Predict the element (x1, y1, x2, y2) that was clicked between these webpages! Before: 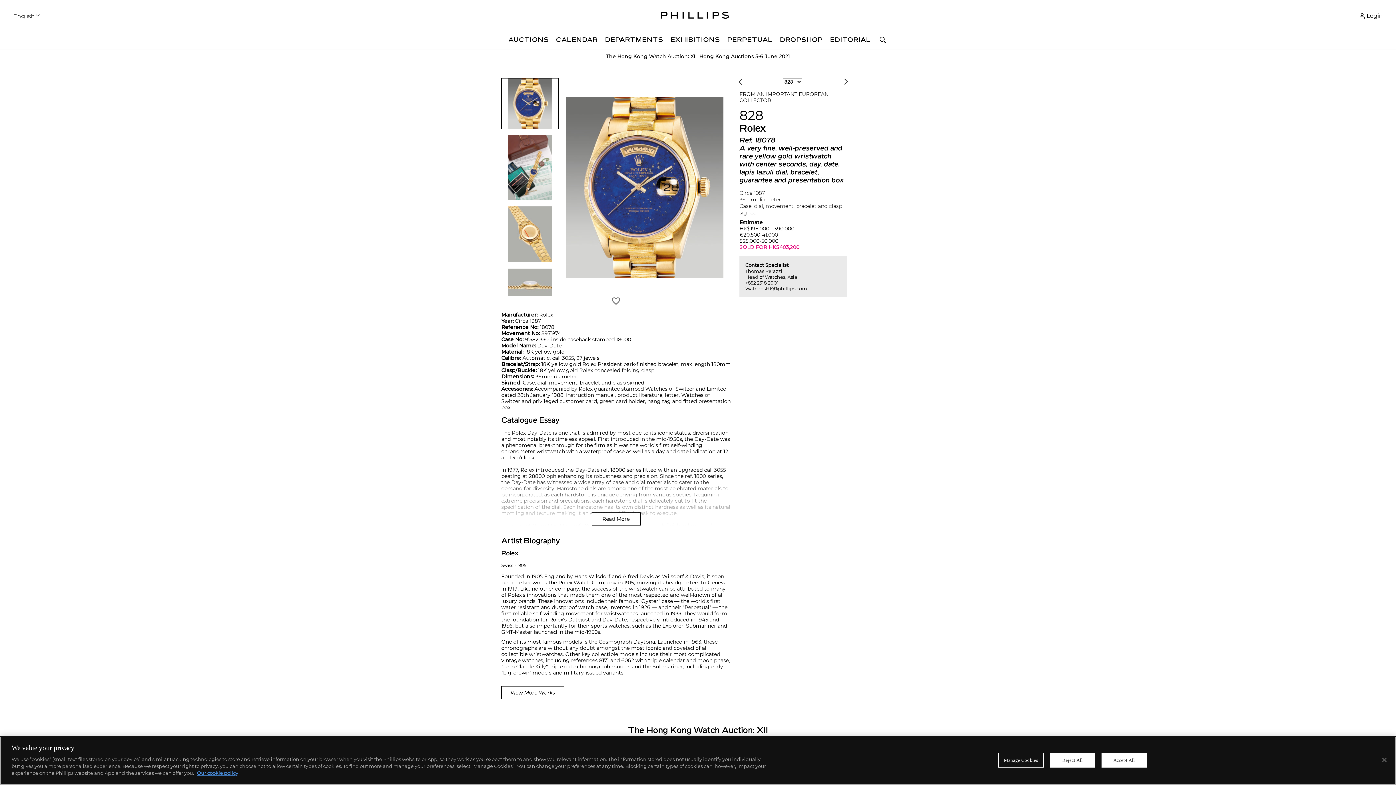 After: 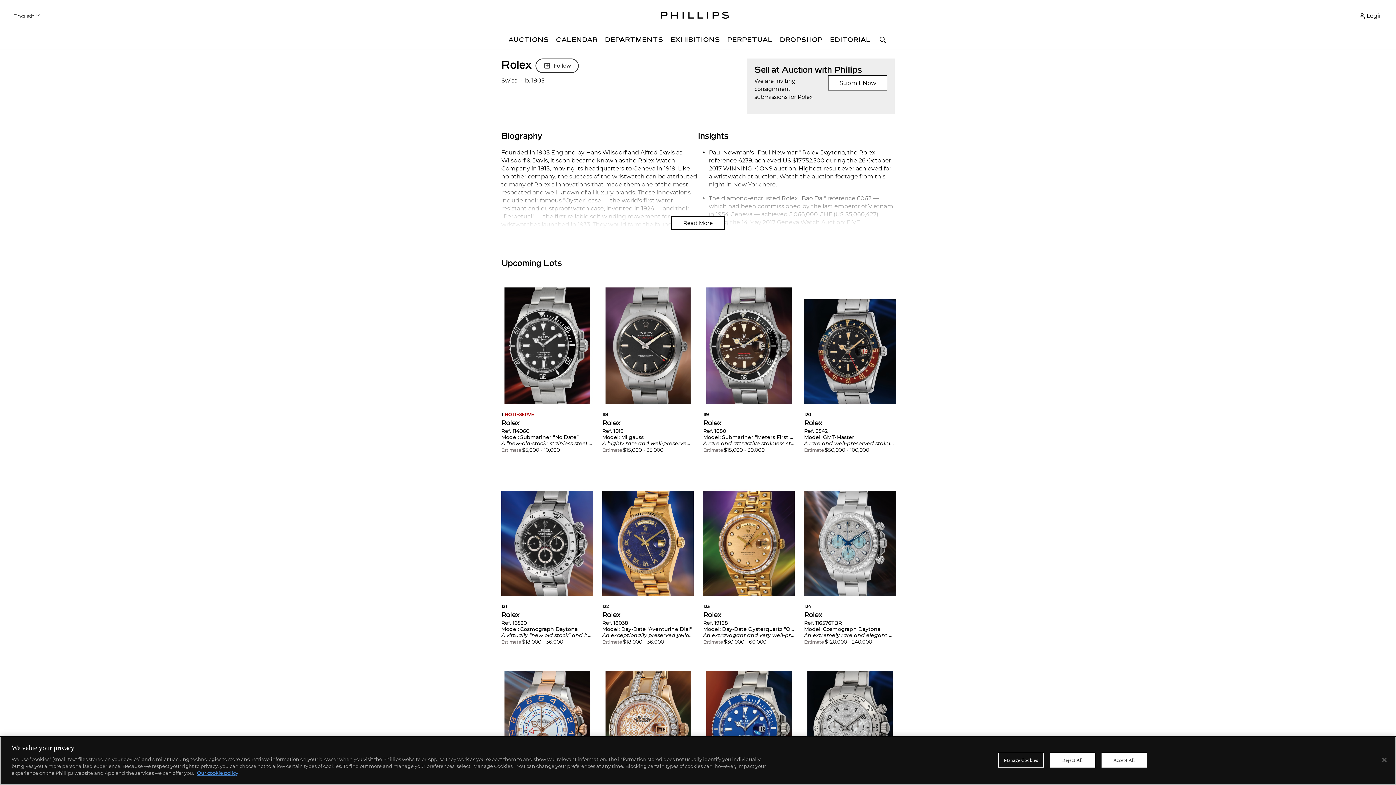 Action: label: Rolex bbox: (739, 126, 765, 132)